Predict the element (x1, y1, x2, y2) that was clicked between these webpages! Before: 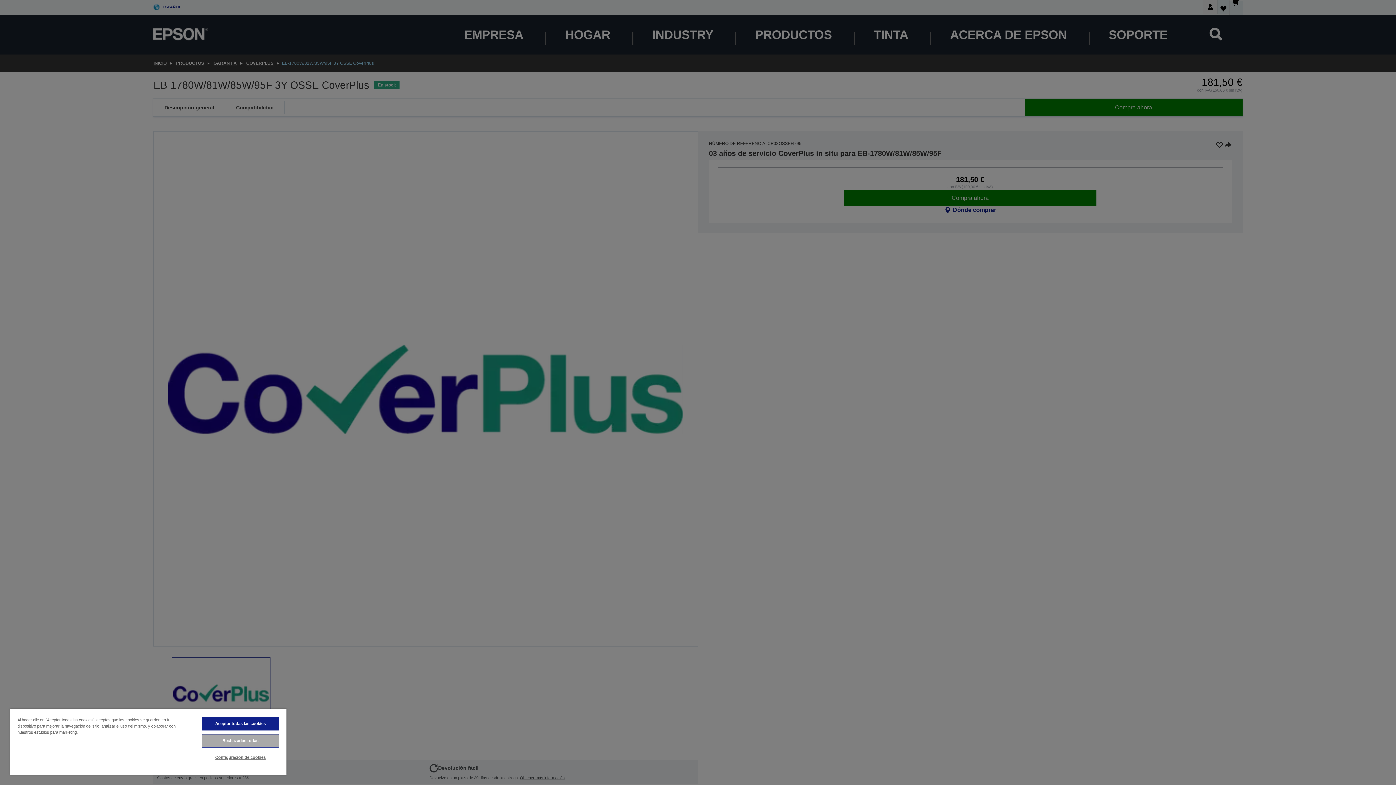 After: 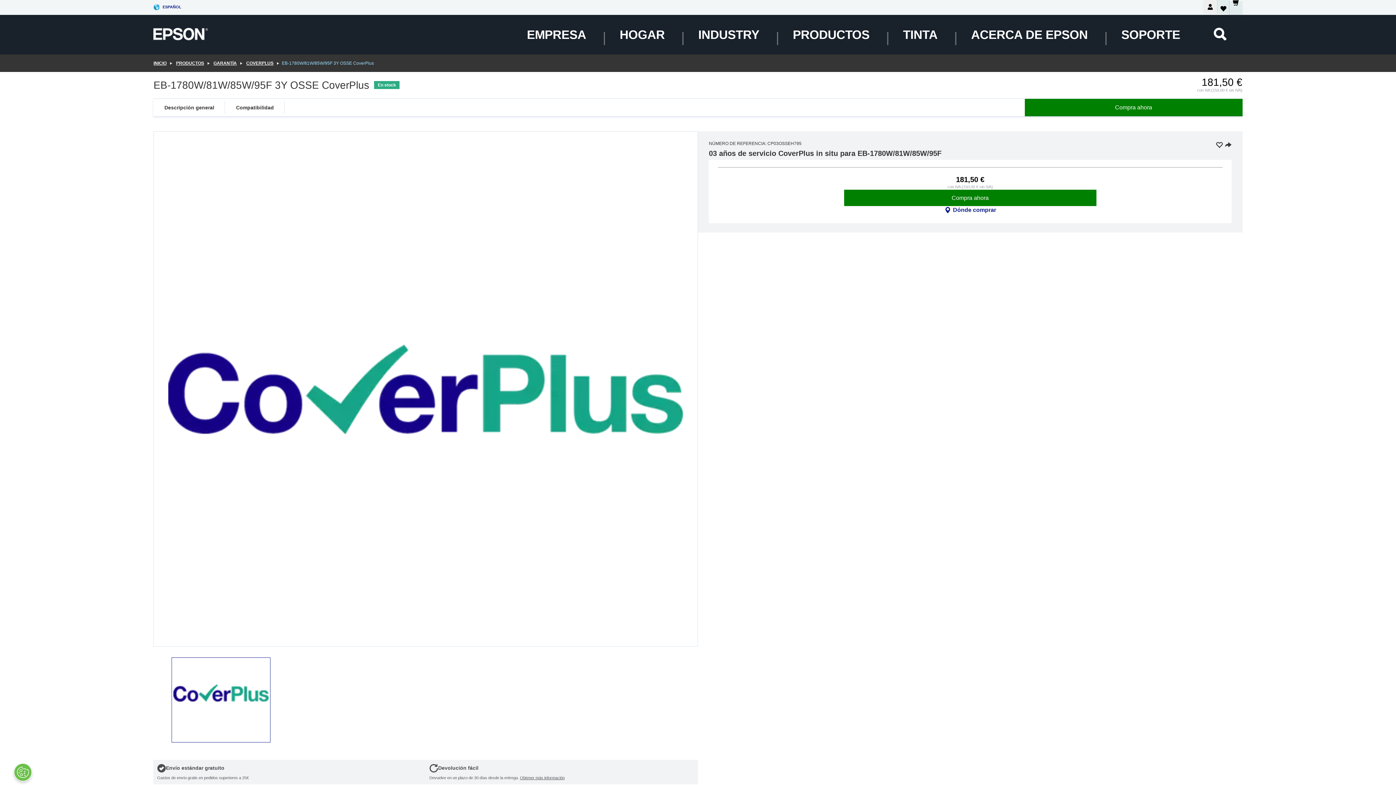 Action: bbox: (201, 717, 279, 730) label: Aceptar todas las cookies